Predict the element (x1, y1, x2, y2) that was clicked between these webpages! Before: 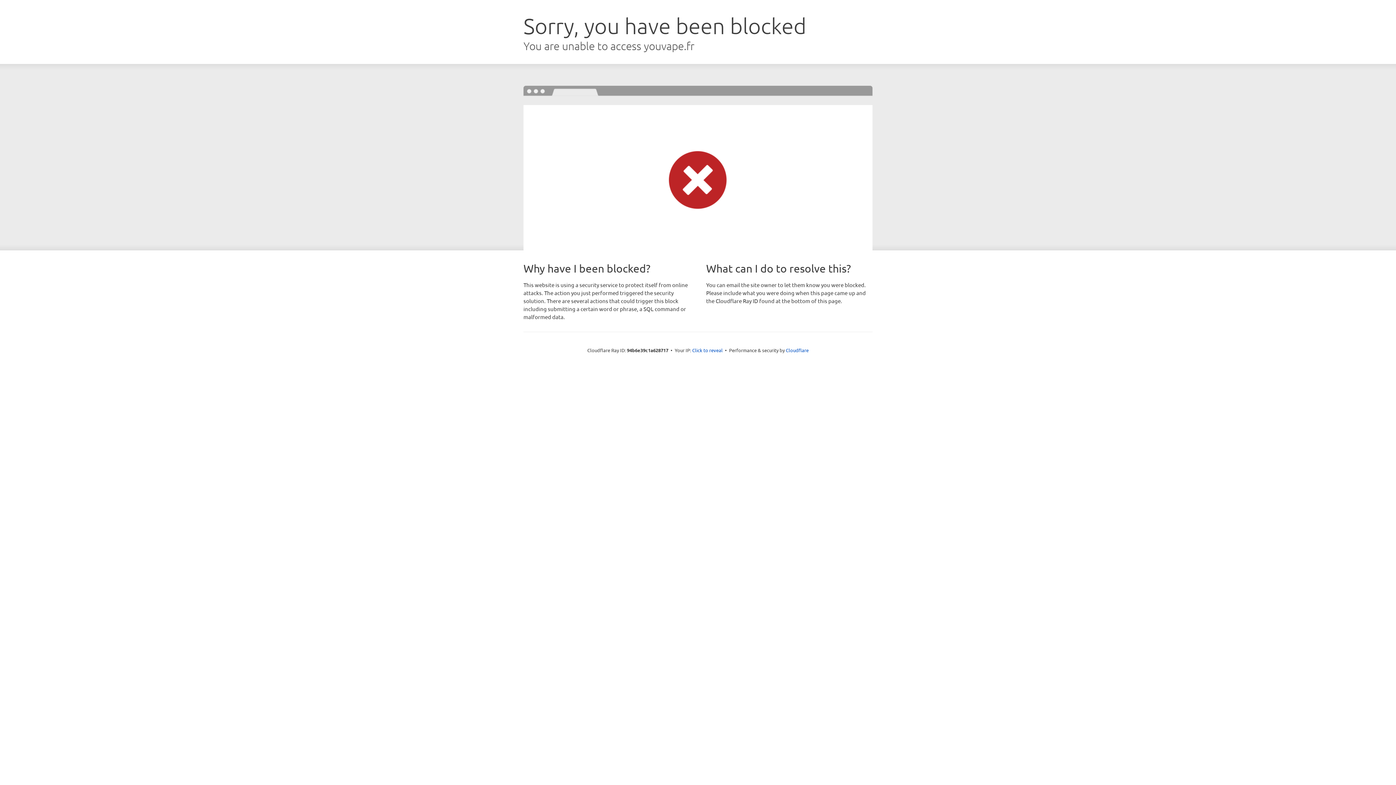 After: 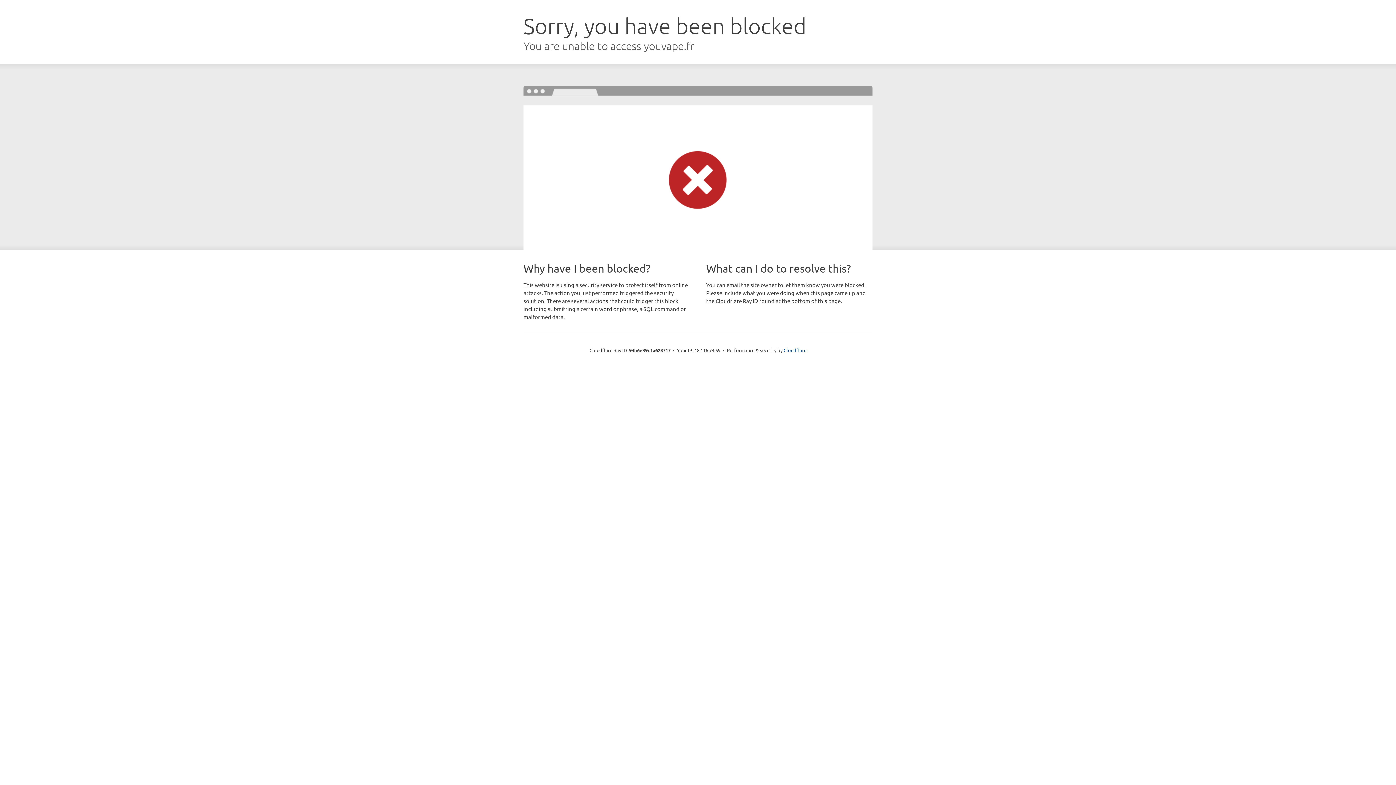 Action: bbox: (692, 346, 722, 353) label: Click to reveal